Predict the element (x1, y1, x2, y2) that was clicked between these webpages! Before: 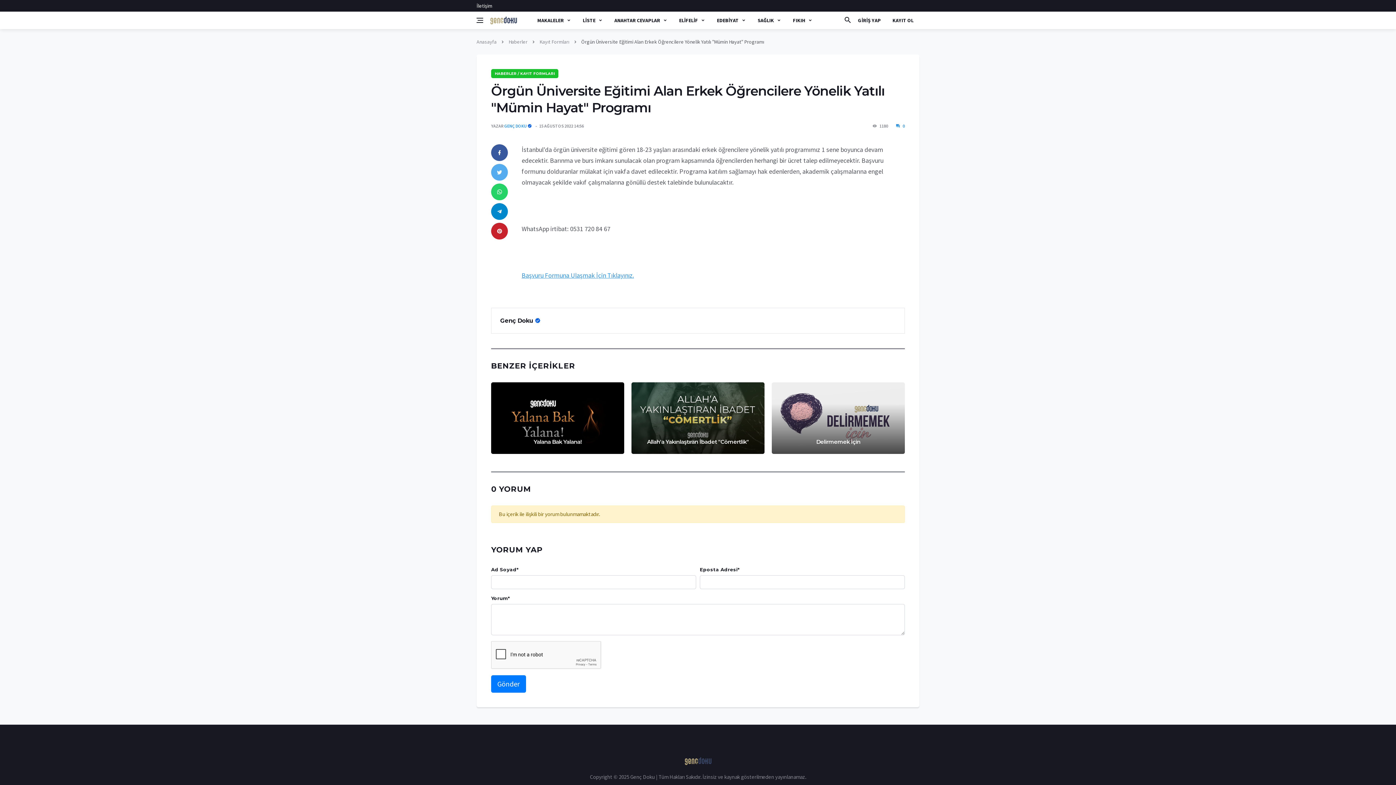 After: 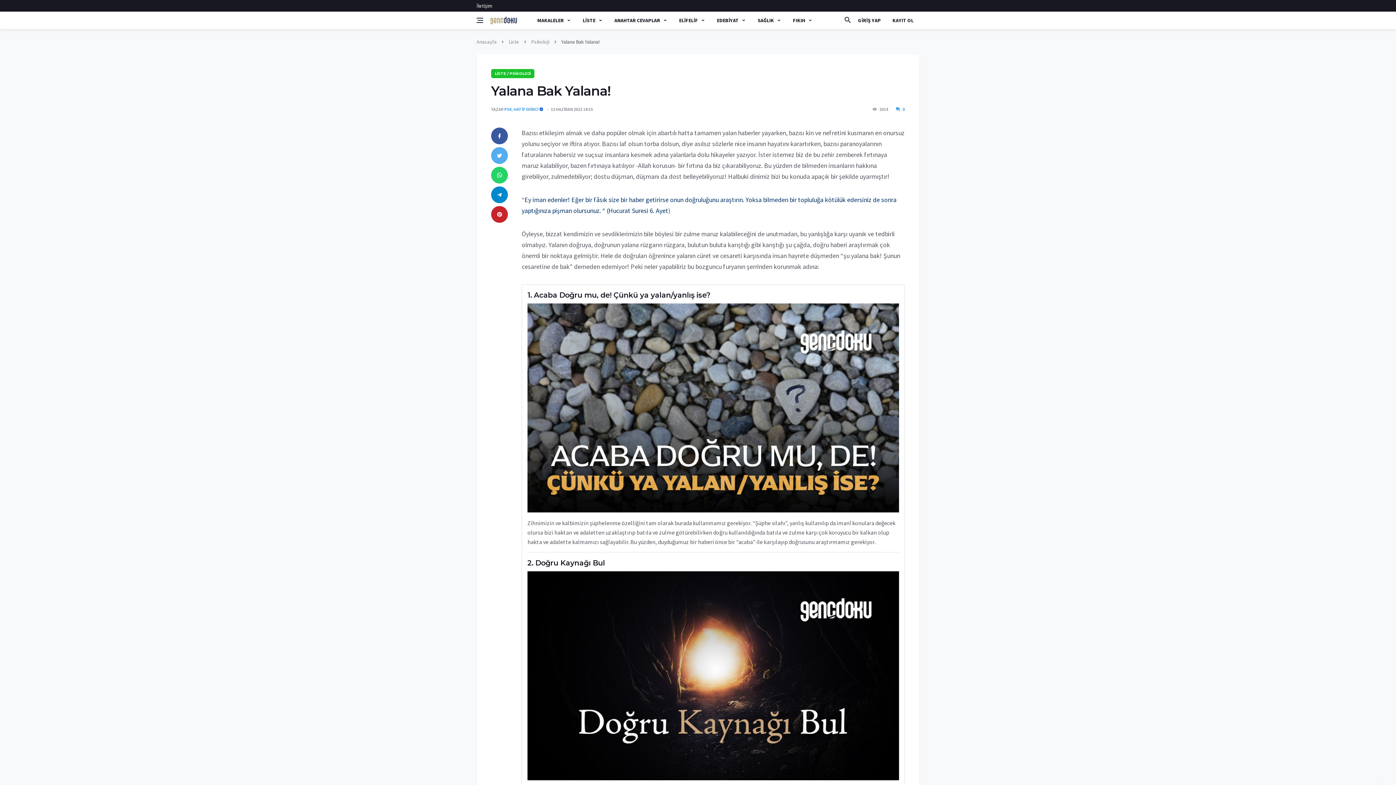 Action: bbox: (491, 382, 624, 454)